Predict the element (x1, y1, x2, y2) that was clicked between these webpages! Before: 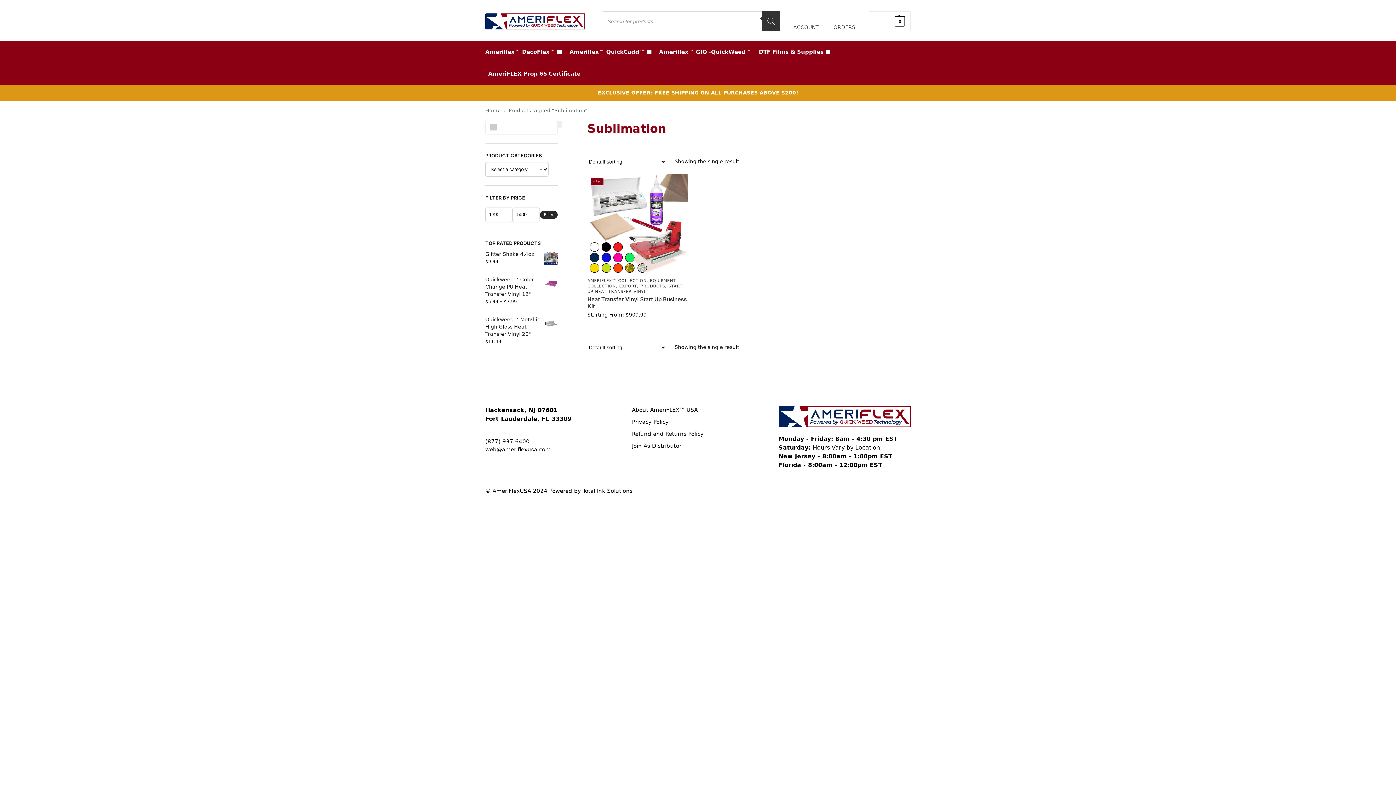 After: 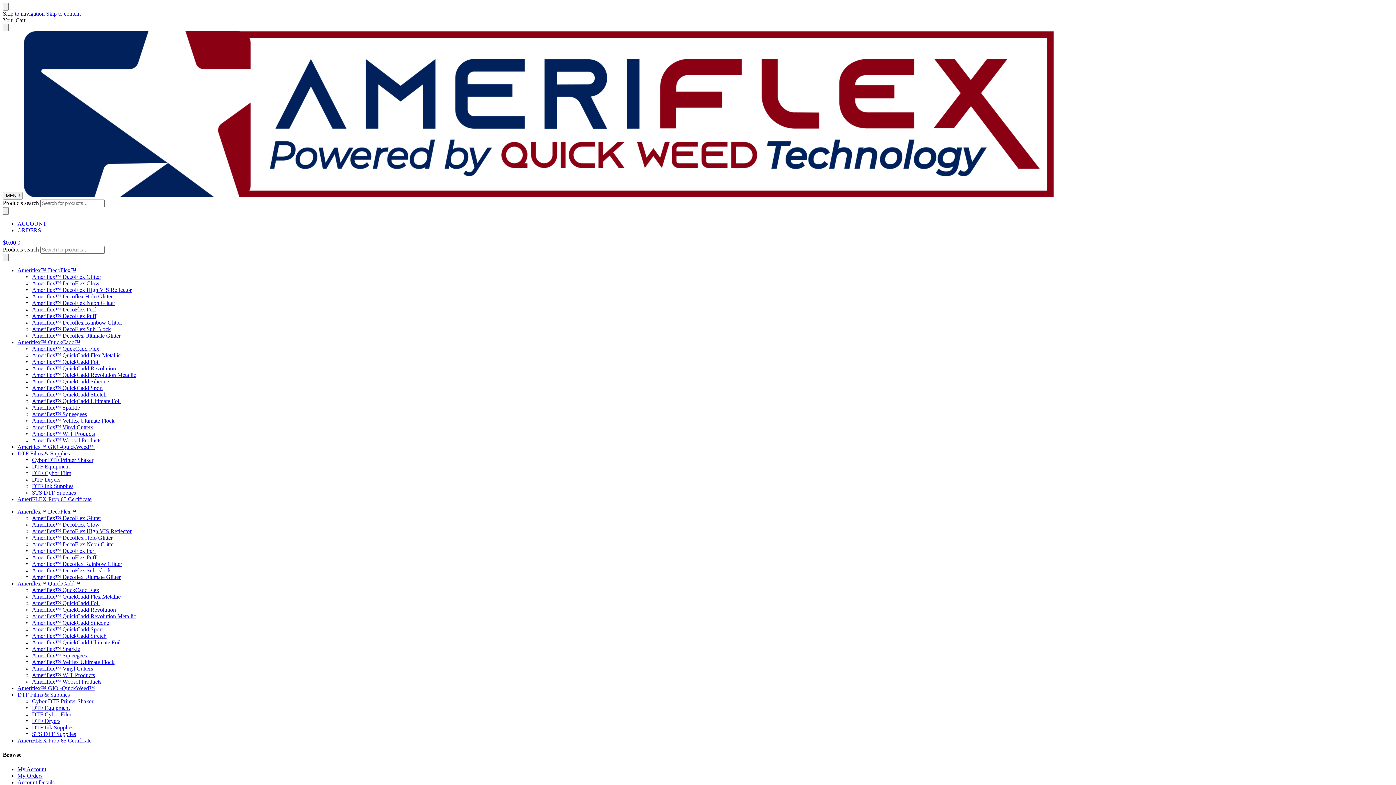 Action: bbox: (587, 284, 682, 294) label: START UP HEAT TRANSFER VINYL